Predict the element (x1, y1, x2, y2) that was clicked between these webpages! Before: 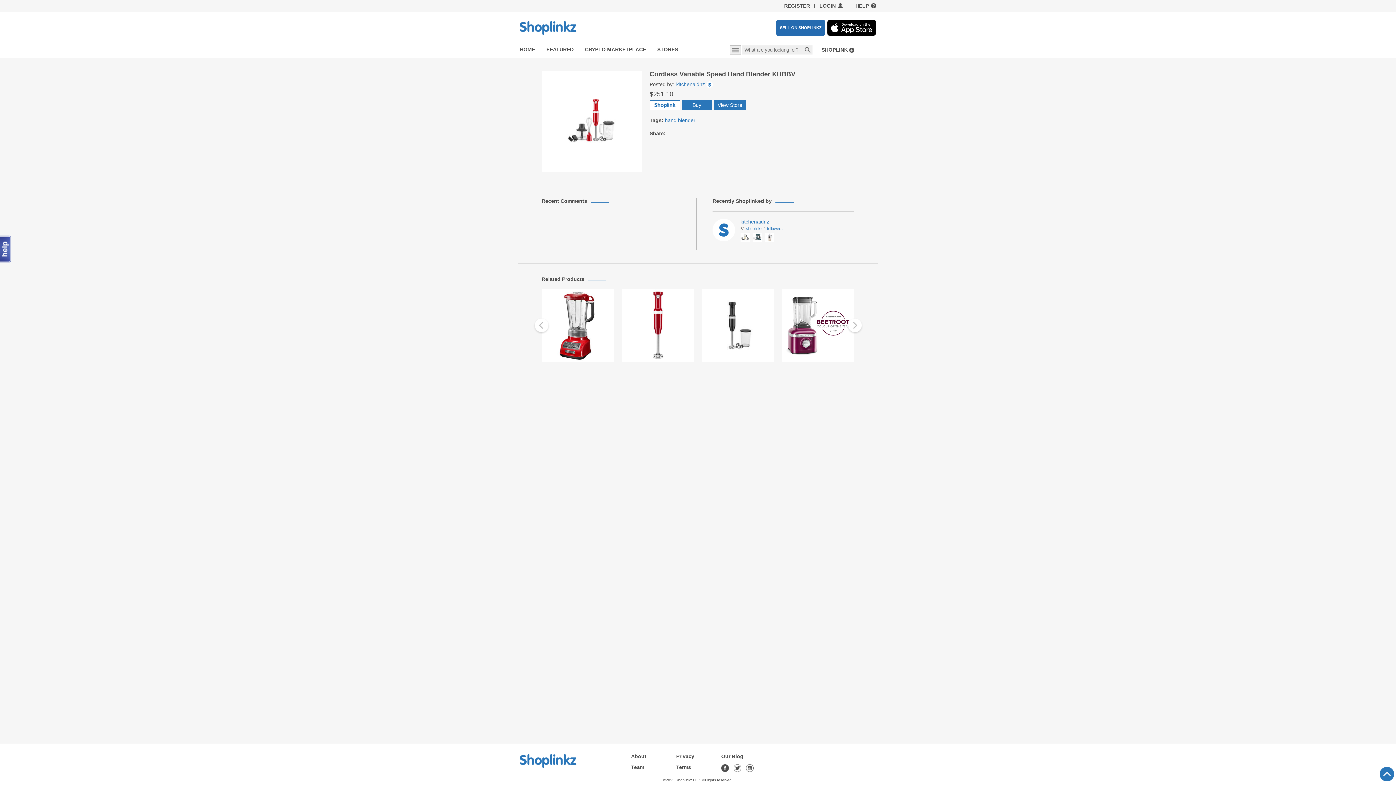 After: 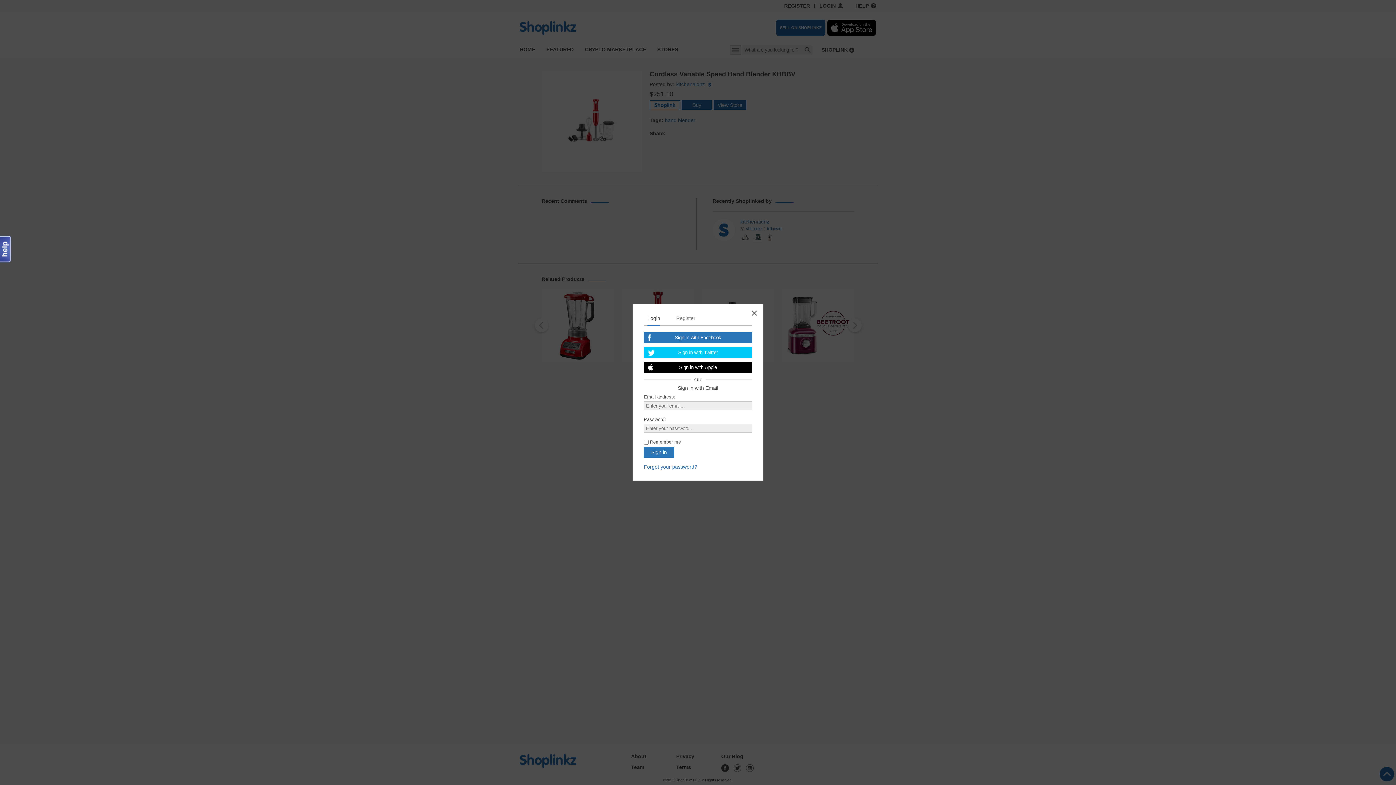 Action: label: SHOPLINK bbox: (821, 47, 854, 52)